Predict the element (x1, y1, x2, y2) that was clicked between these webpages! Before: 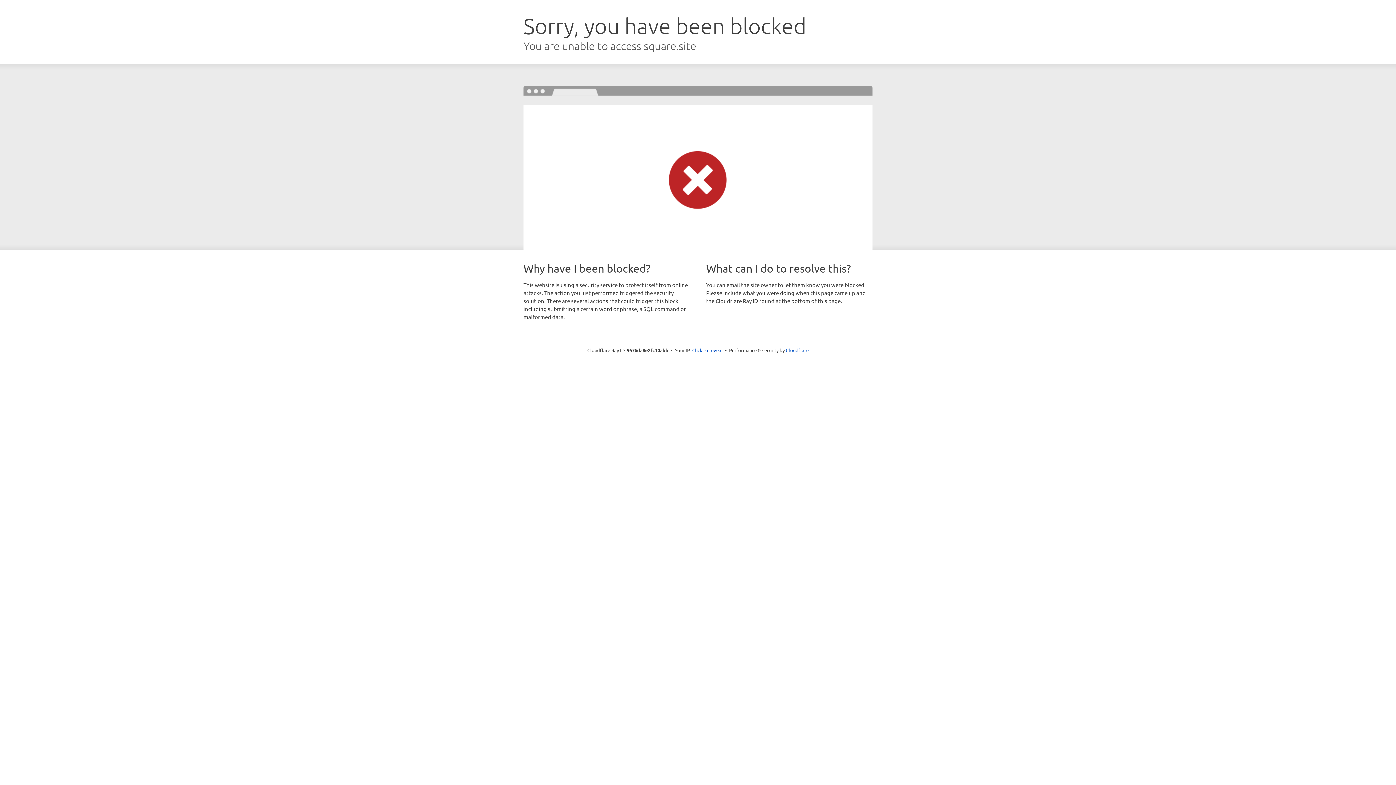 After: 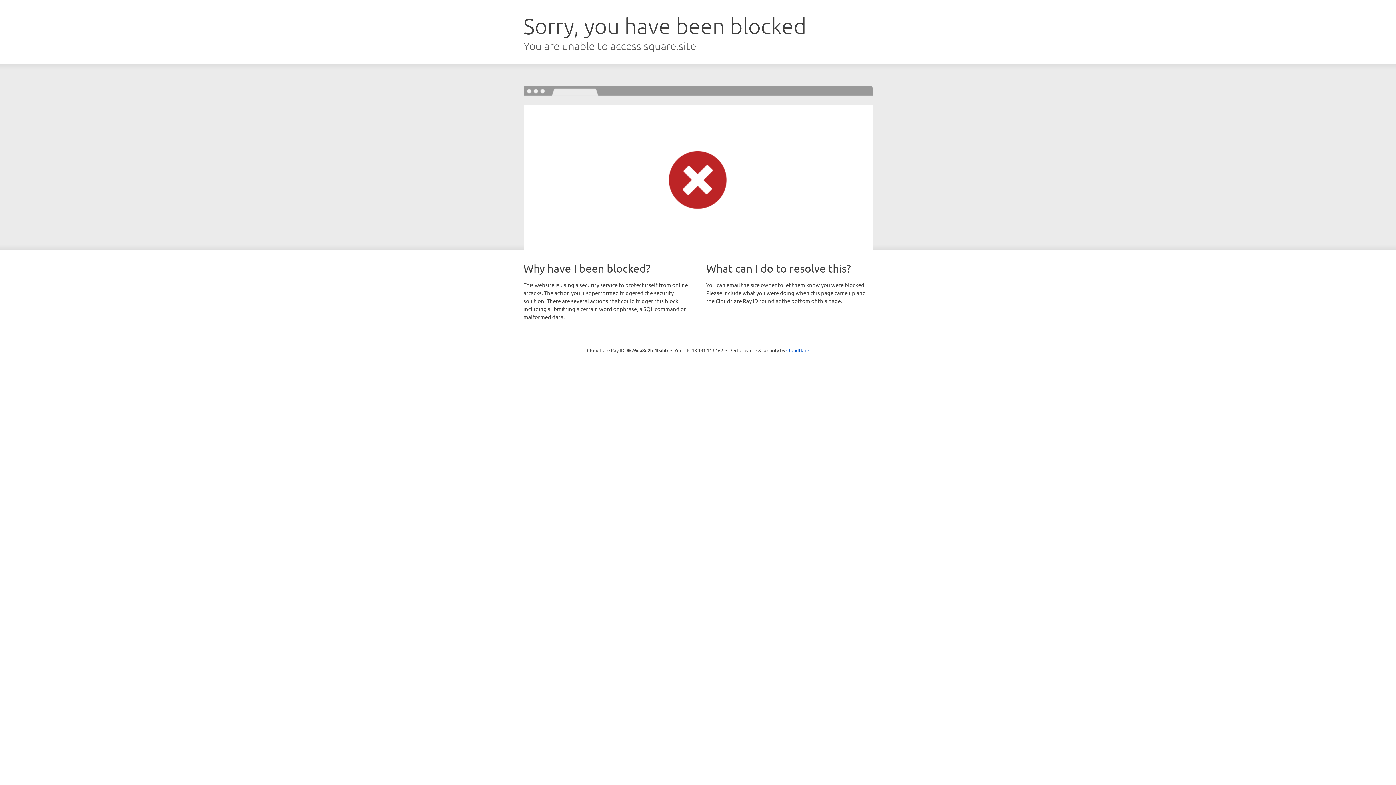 Action: label: Click to reveal bbox: (692, 346, 722, 353)